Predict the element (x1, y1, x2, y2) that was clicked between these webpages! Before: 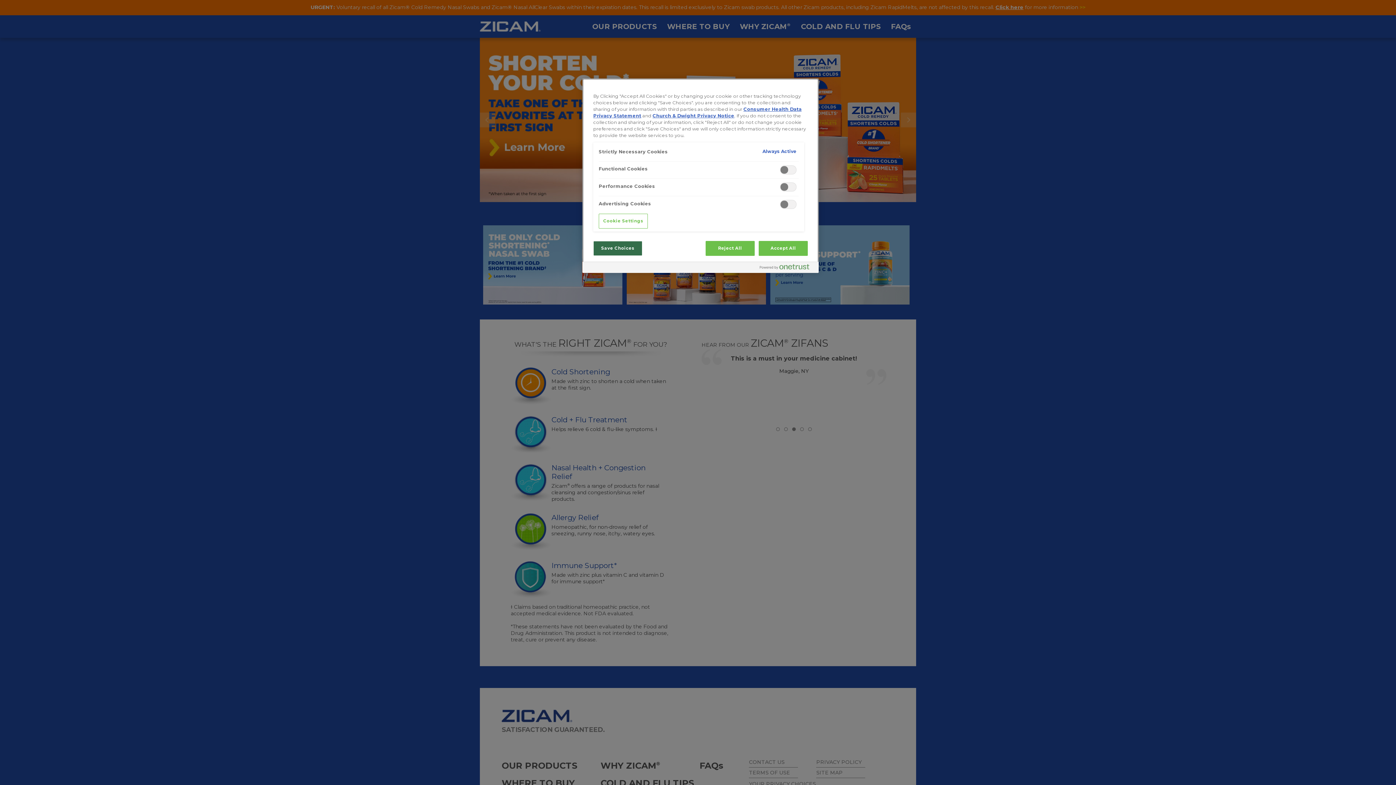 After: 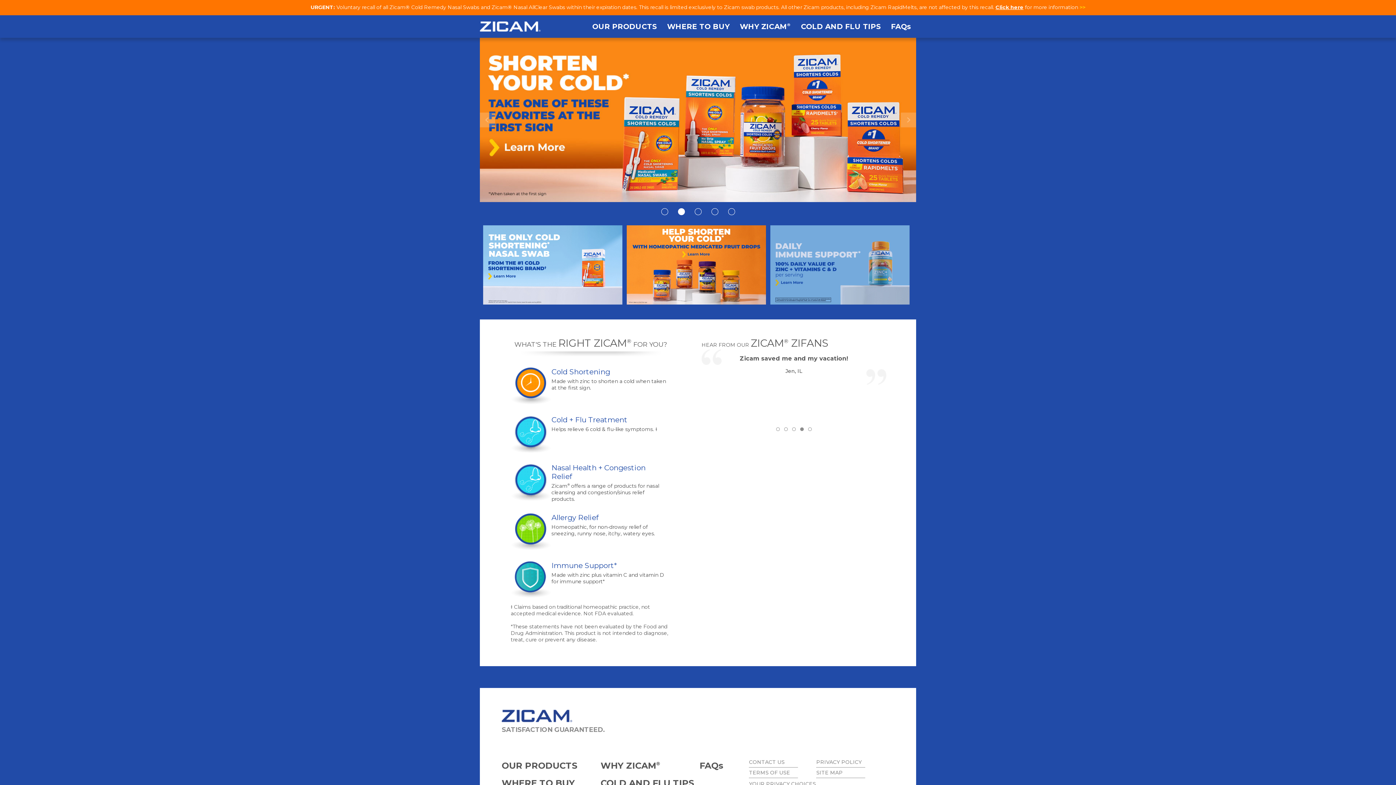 Action: bbox: (758, 241, 808, 256) label: Accept All